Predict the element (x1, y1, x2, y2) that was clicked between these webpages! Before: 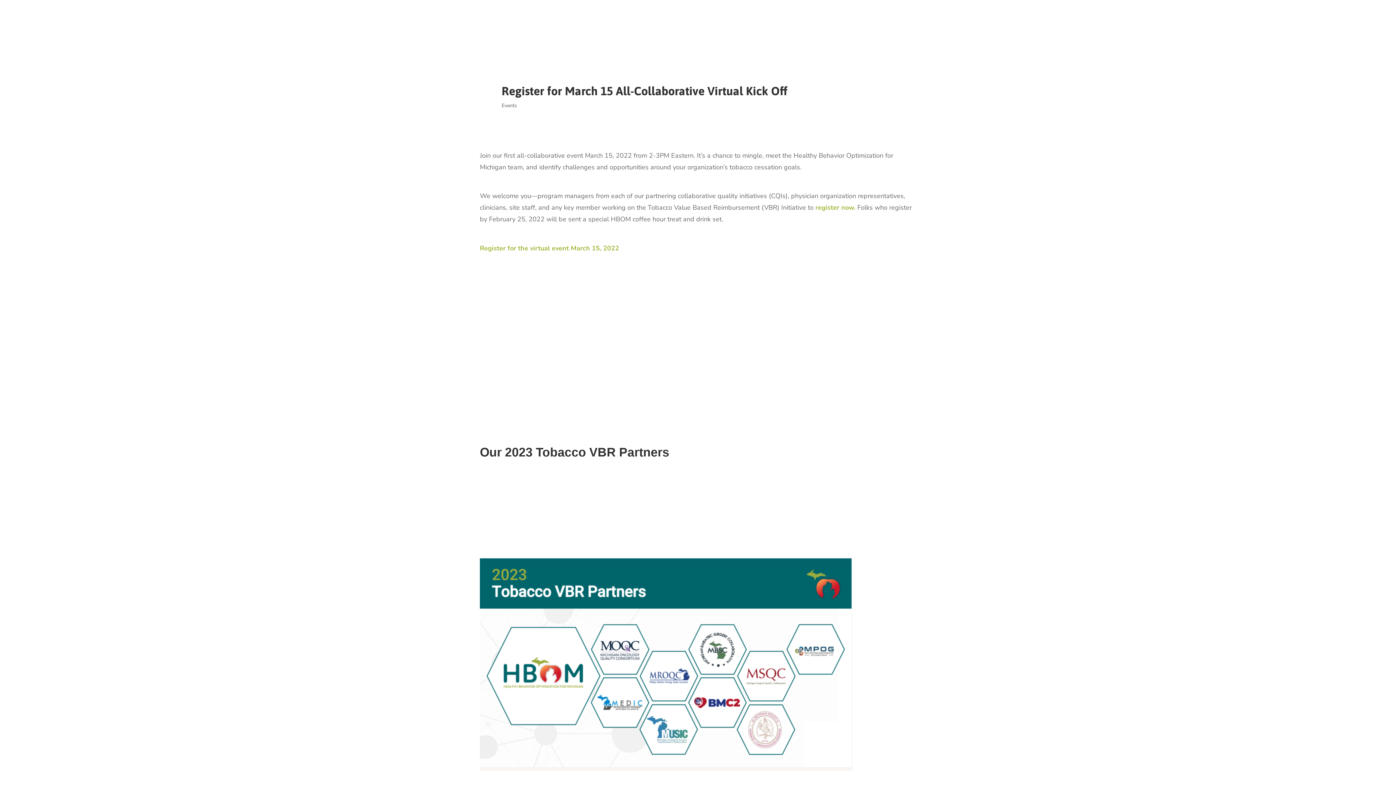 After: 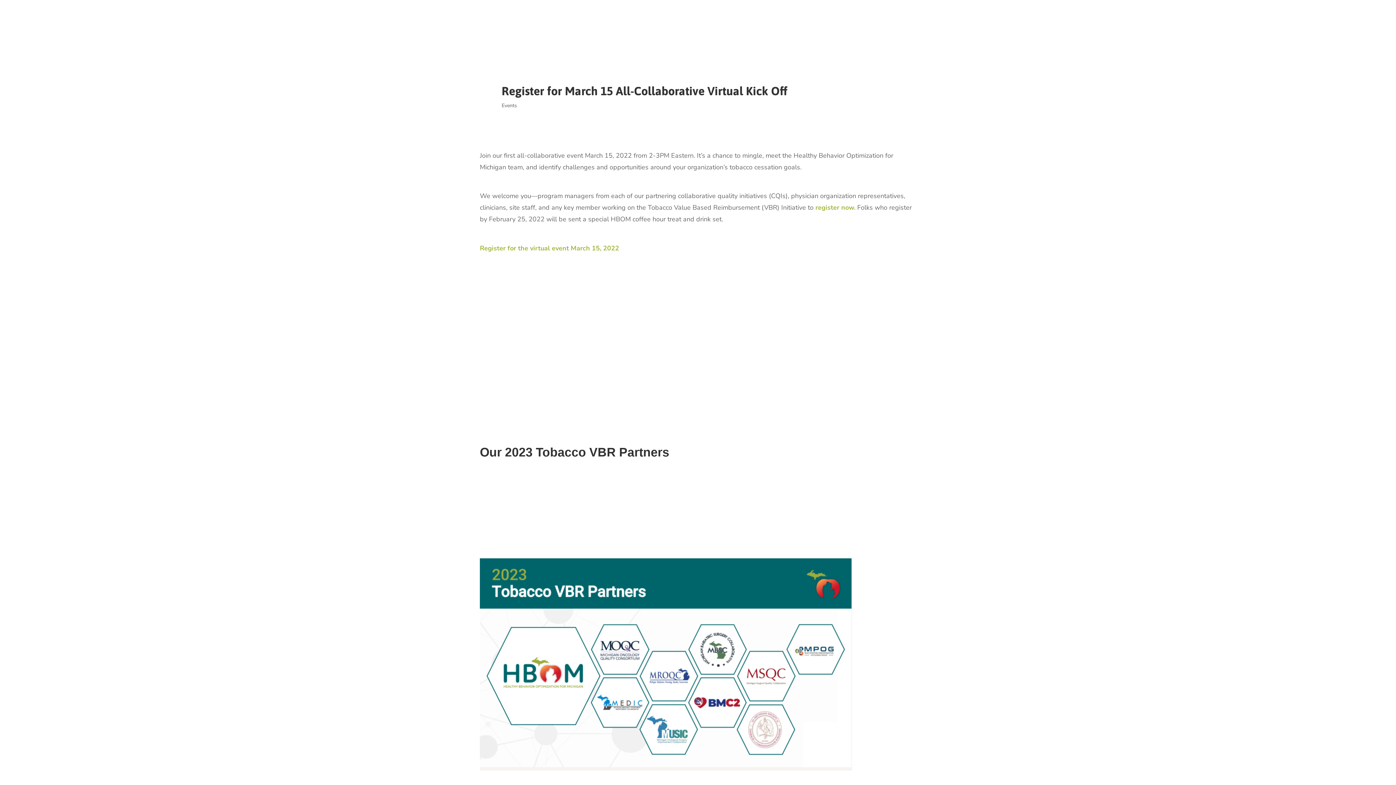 Action: label: register now. bbox: (815, 203, 855, 212)